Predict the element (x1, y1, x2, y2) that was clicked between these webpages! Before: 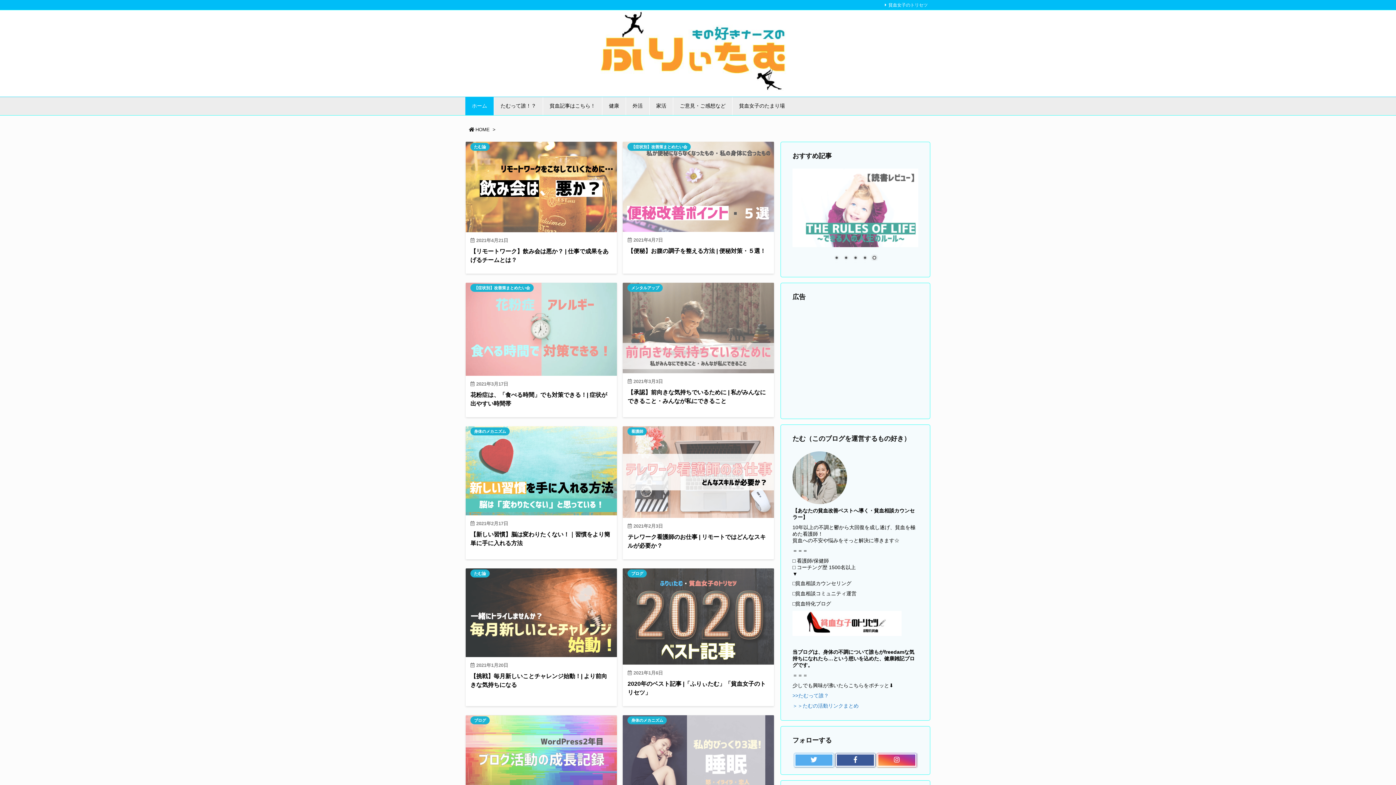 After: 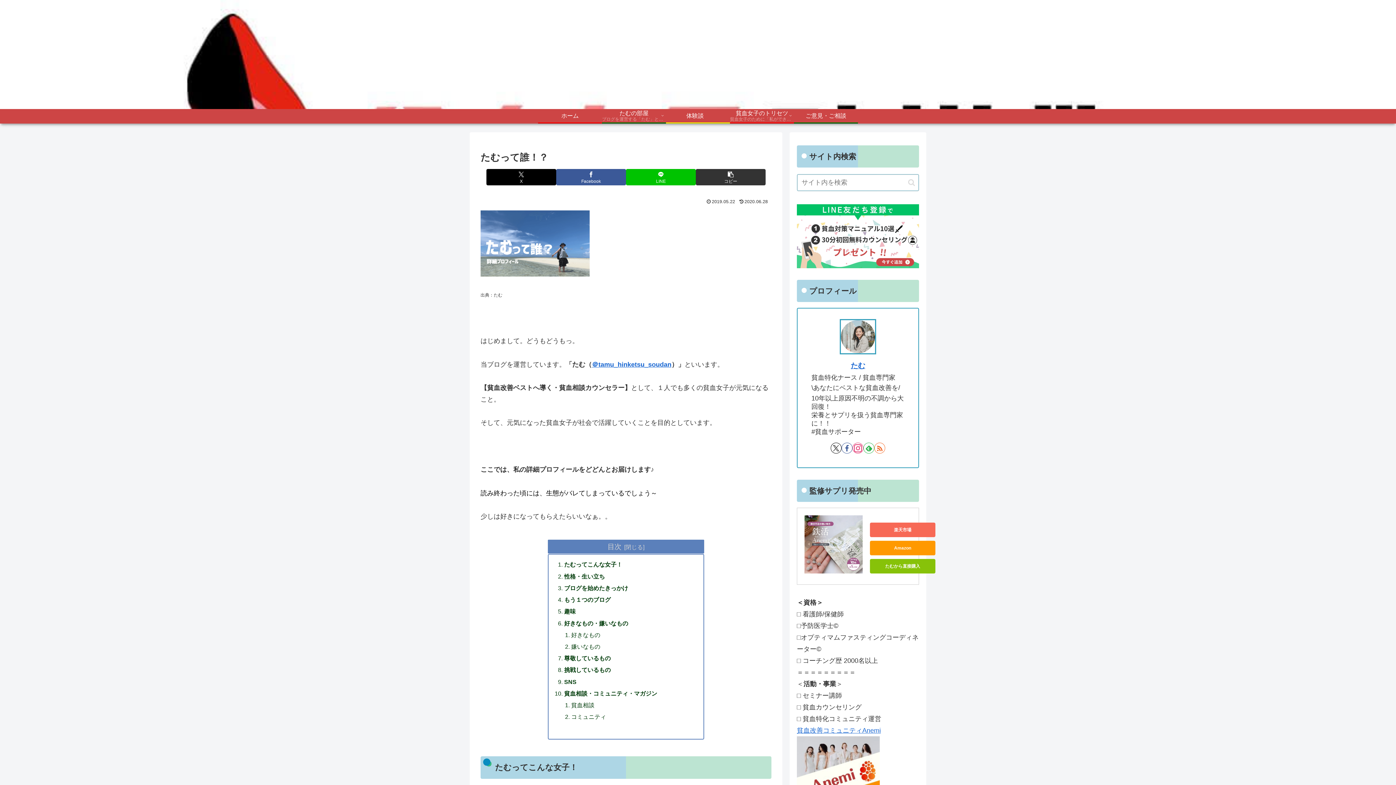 Action: label: >>たむって誰？ bbox: (792, 693, 829, 699)